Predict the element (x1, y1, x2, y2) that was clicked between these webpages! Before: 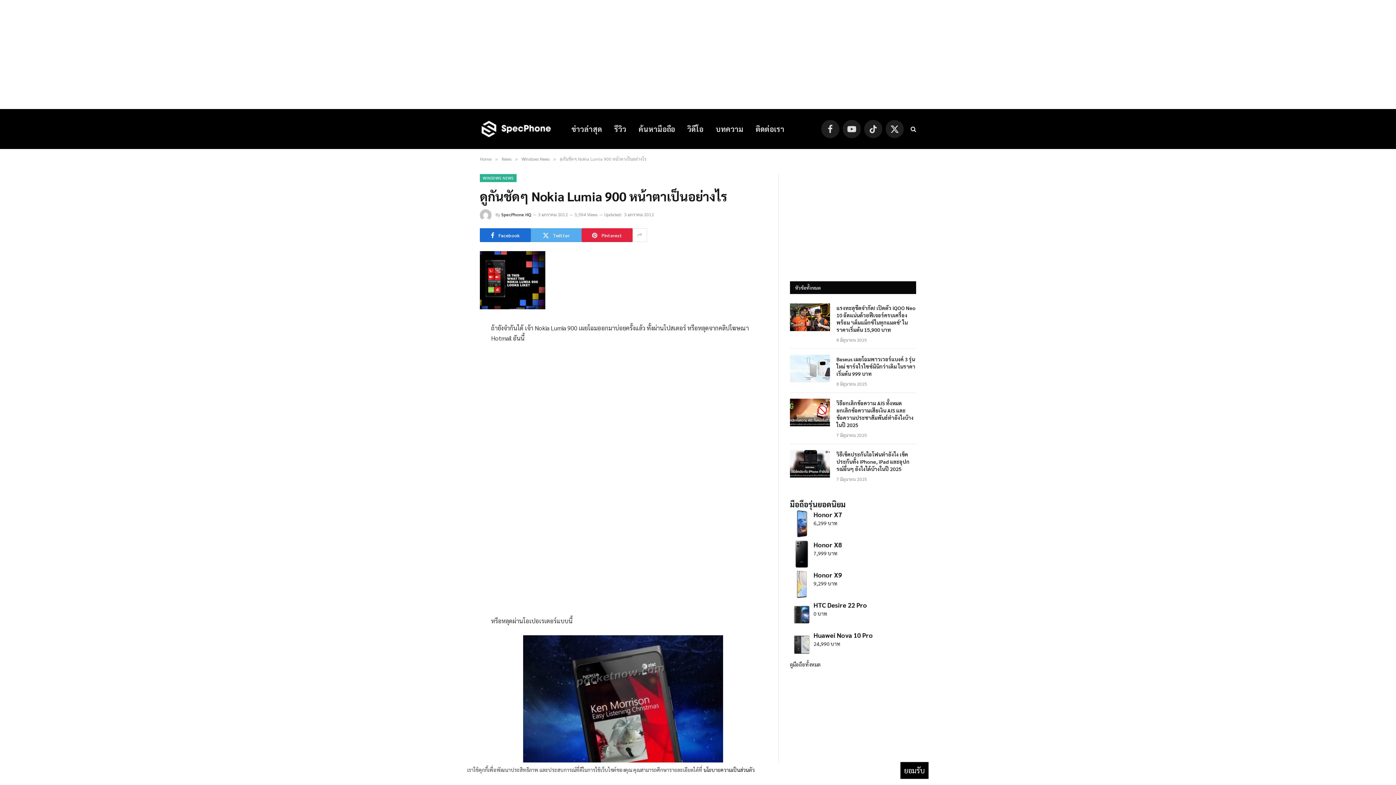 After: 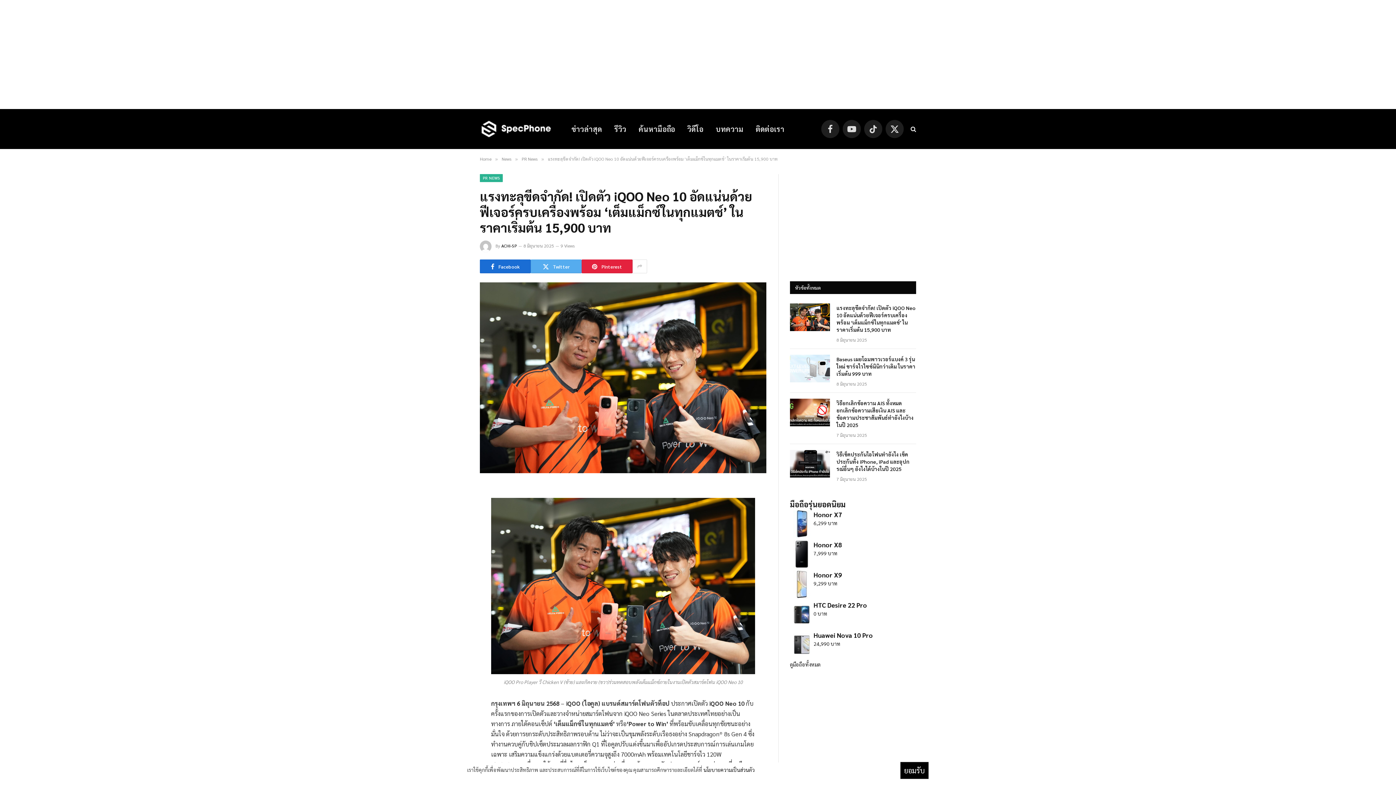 Action: label: แรงทะลุขีดจำกัด! เปิดตัว iQOO Neo 10 อัดแน่นด้วยฟีเจอร์ครบเครื่องพร้อม ‘เต็มแม็กซ์ในทุกแมตช์’ ในราคาเริ่มต้น 15,900 บาท bbox: (836, 304, 916, 333)